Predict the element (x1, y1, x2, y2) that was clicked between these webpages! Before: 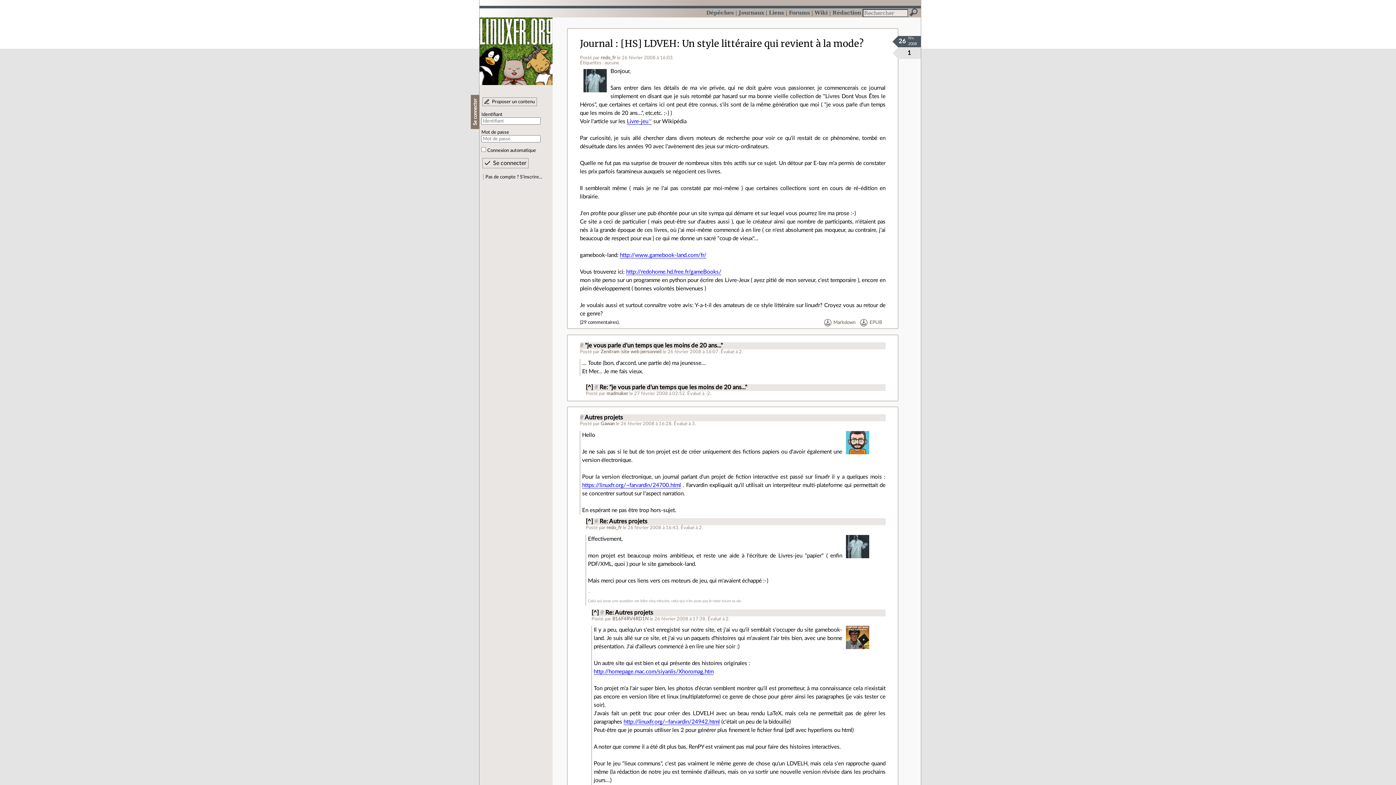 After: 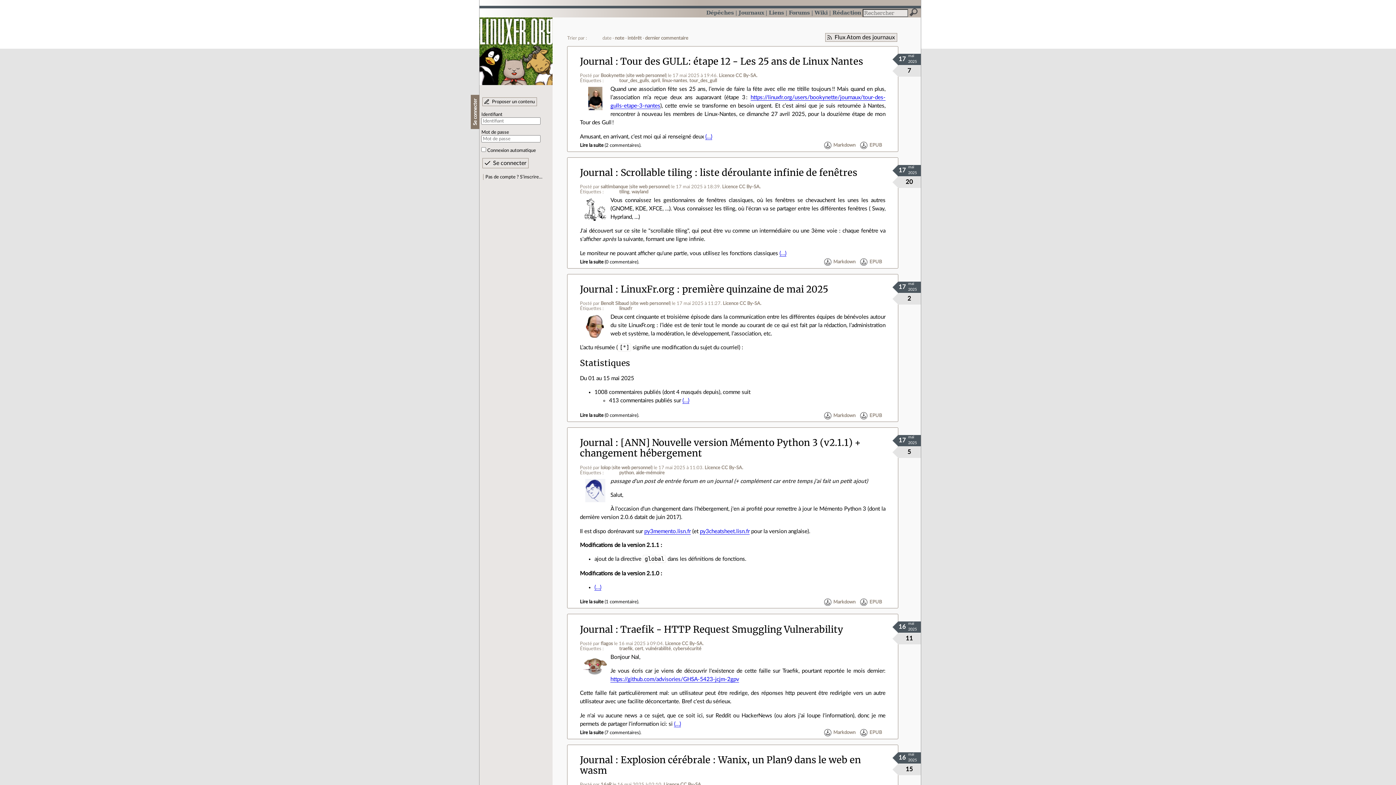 Action: label: Journal bbox: (580, 37, 618, 49)